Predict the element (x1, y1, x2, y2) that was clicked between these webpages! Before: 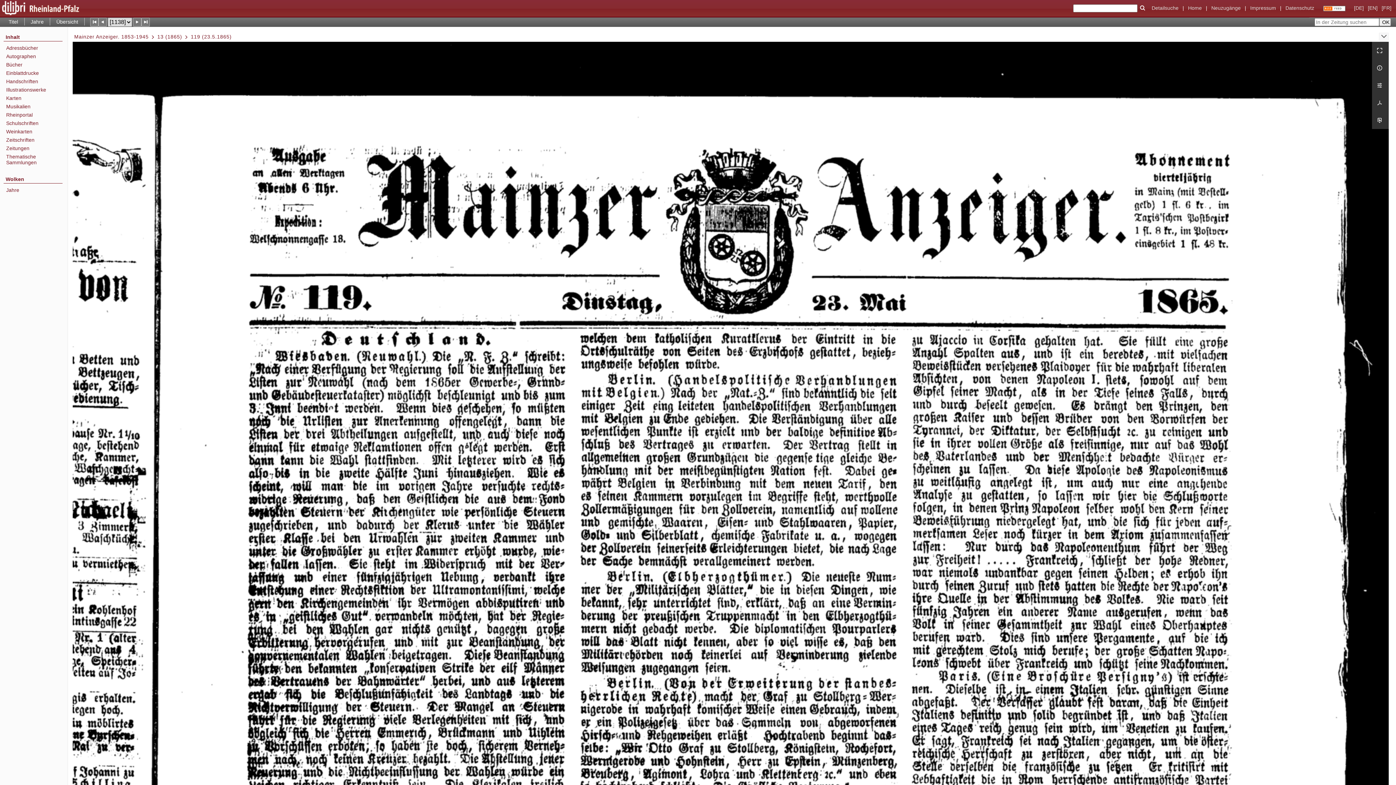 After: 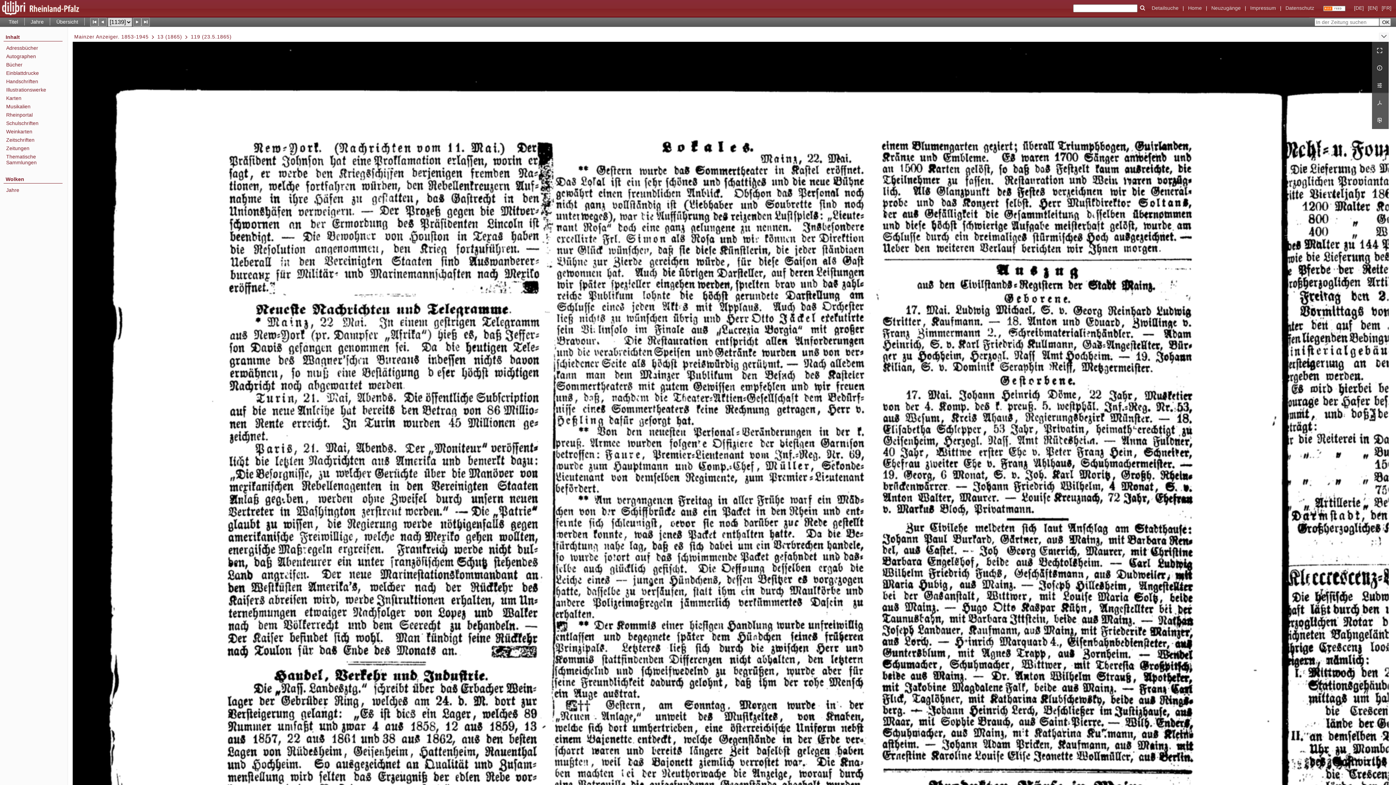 Action: bbox: (132, 17, 141, 26)